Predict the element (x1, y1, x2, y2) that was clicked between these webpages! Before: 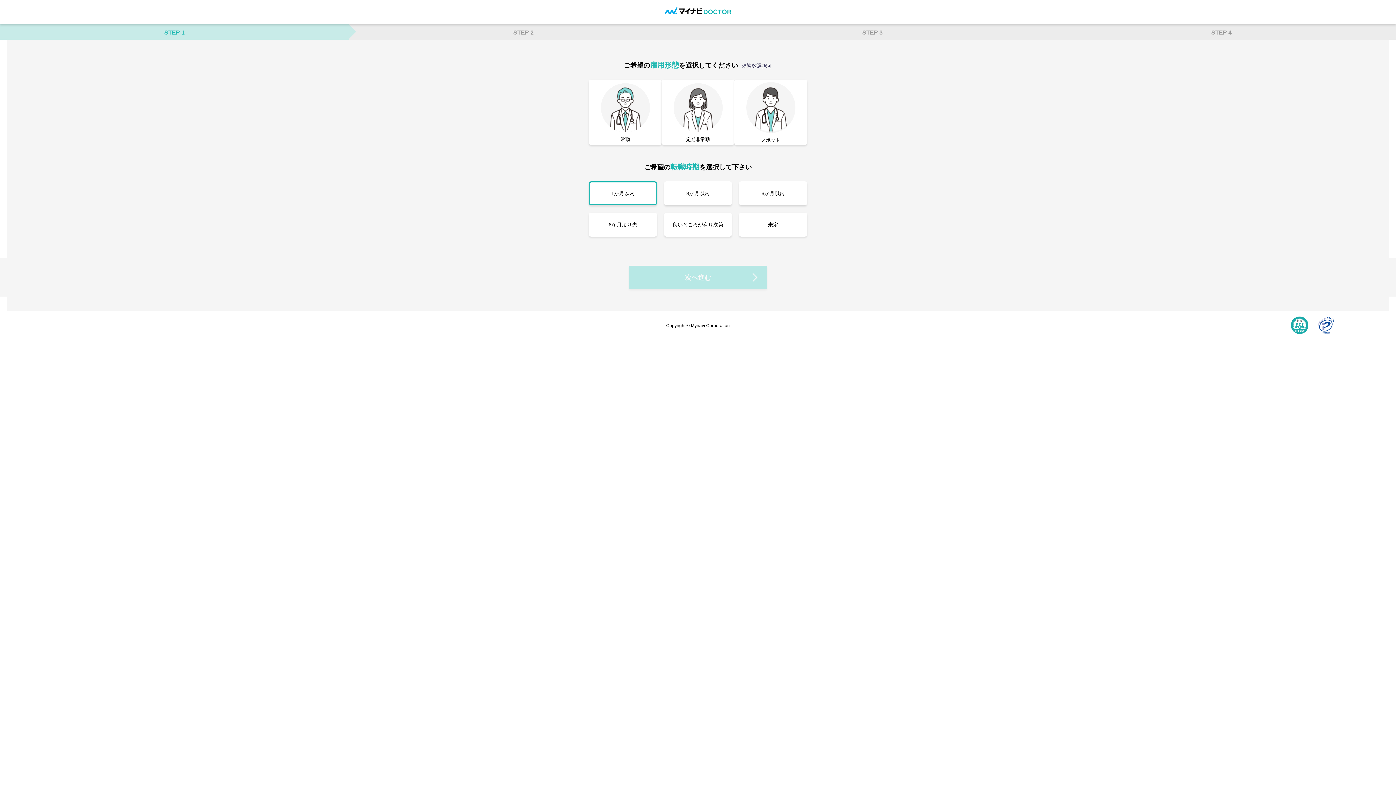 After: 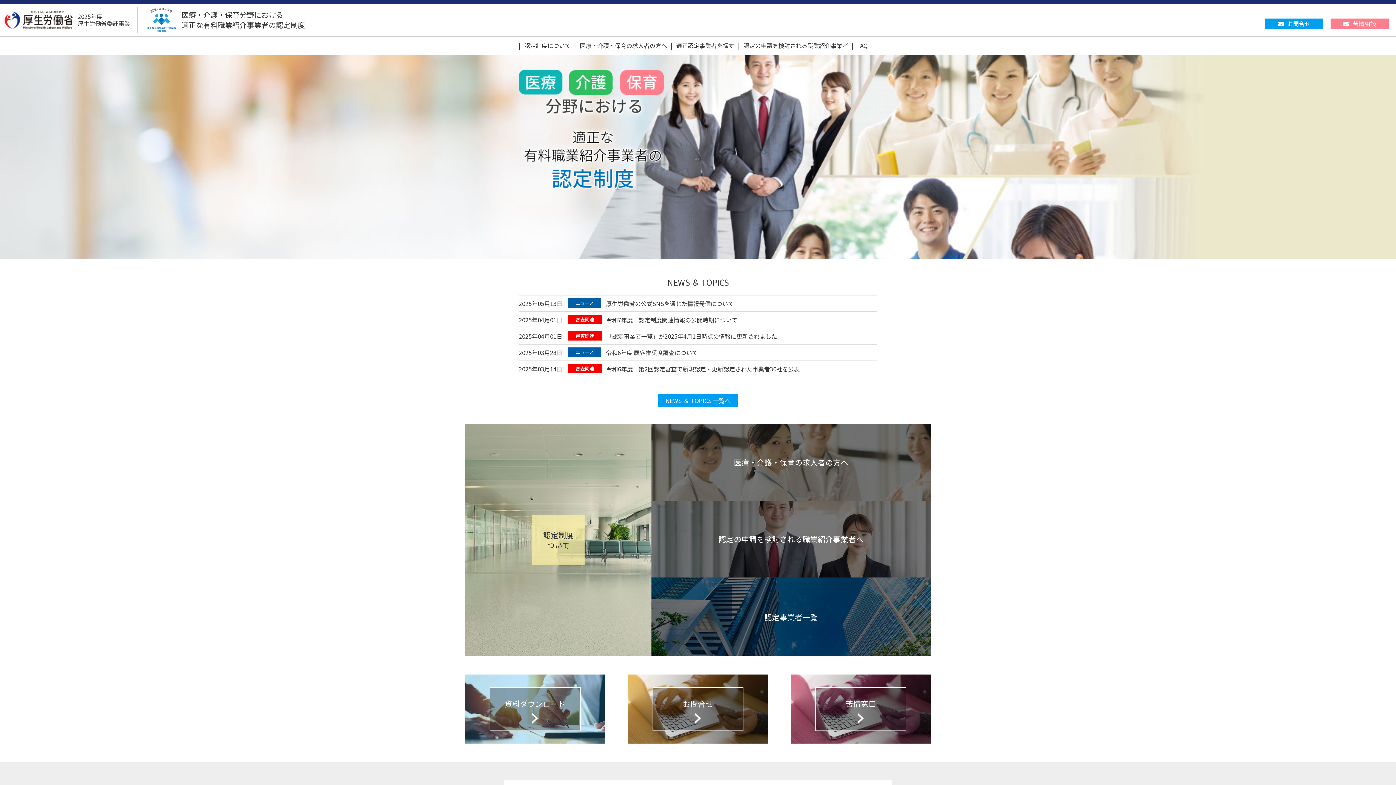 Action: bbox: (1291, 316, 1308, 335)